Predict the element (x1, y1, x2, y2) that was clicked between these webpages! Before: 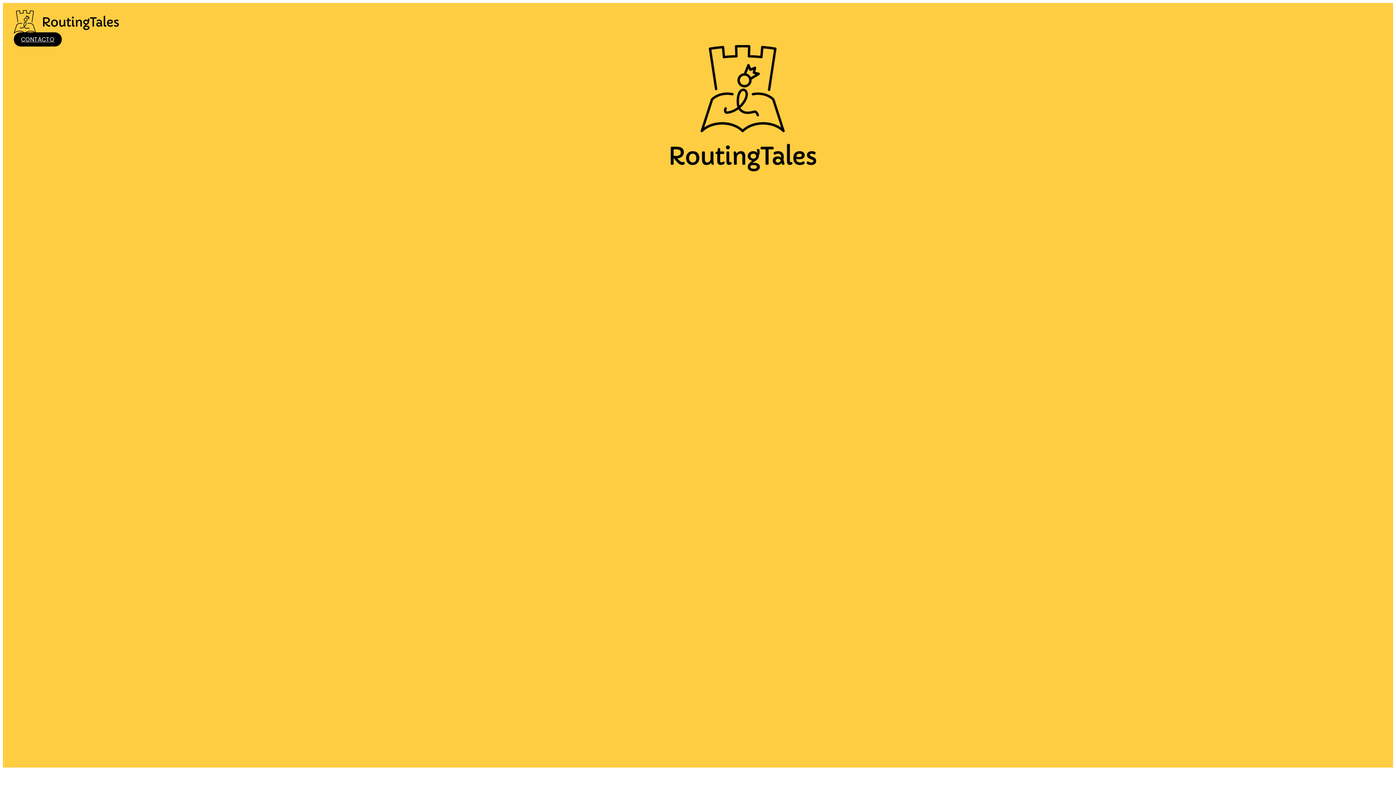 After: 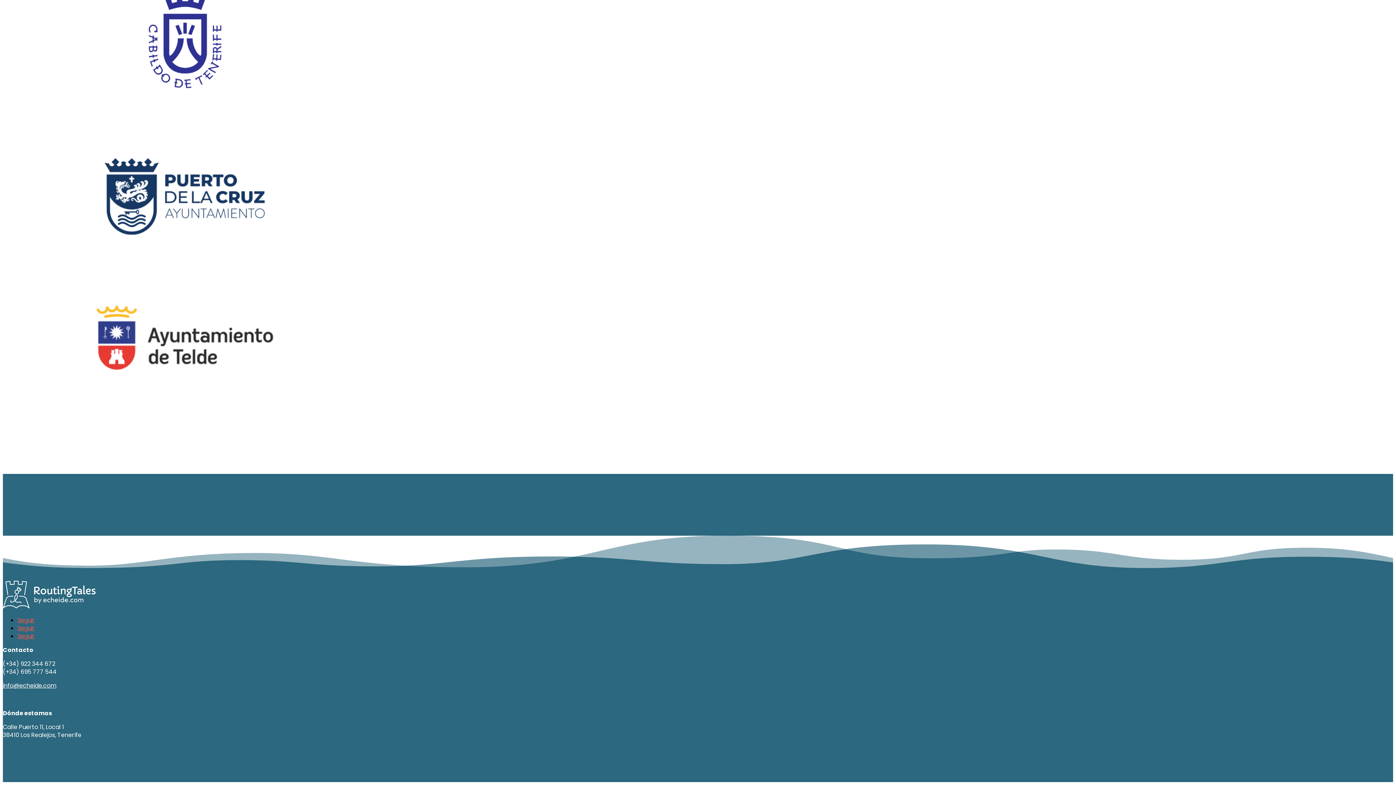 Action: label: CONTACTO bbox: (13, 32, 61, 46)